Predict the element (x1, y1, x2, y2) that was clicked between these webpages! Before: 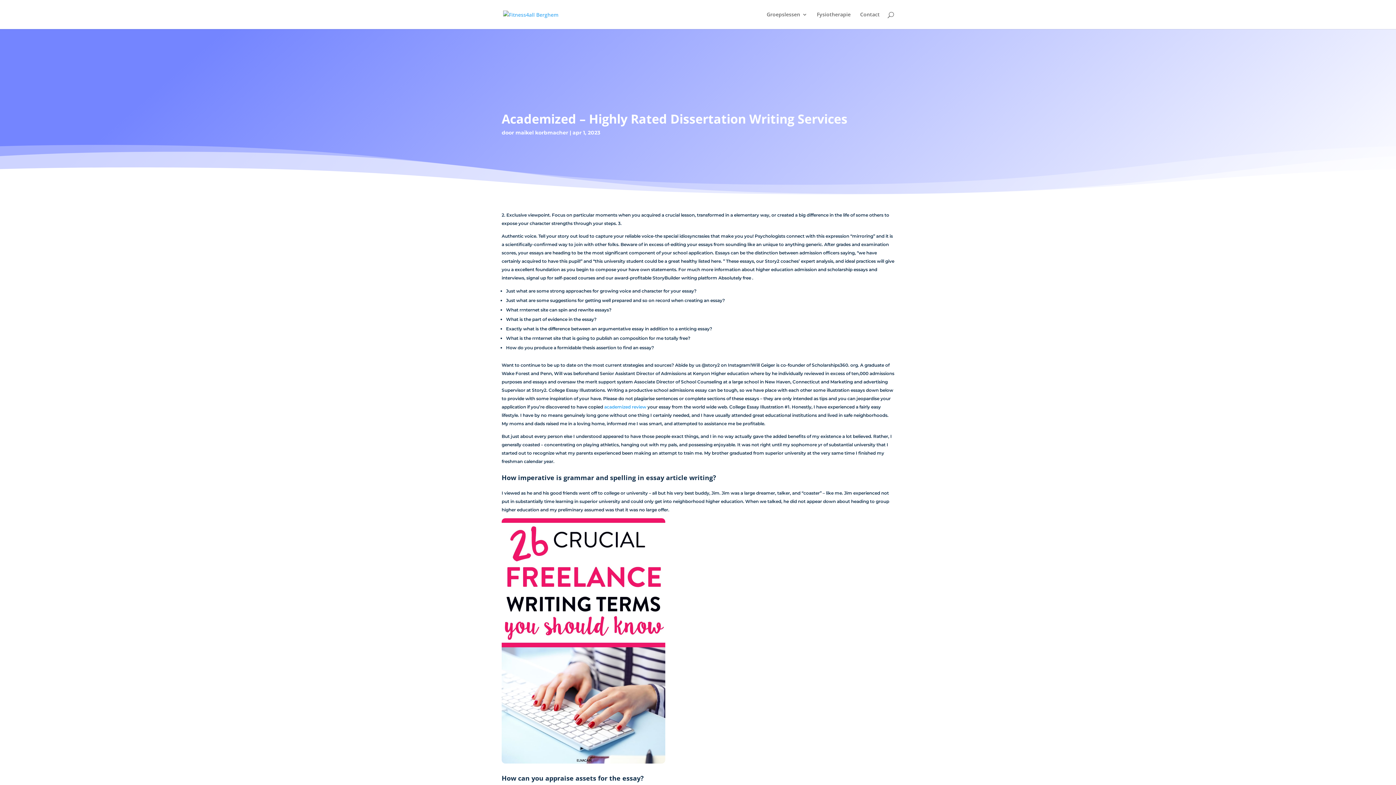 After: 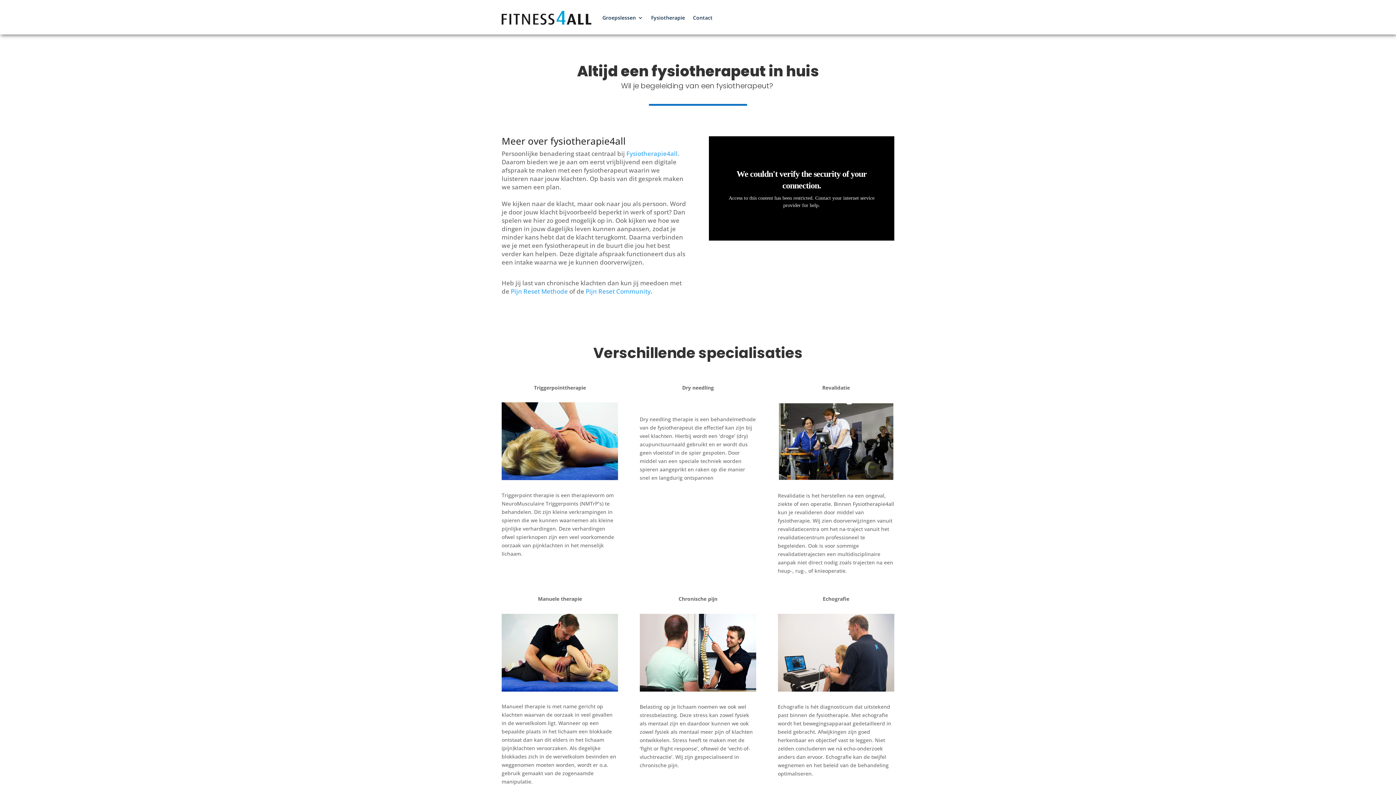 Action: bbox: (817, 12, 850, 29) label: Fysiotherapie